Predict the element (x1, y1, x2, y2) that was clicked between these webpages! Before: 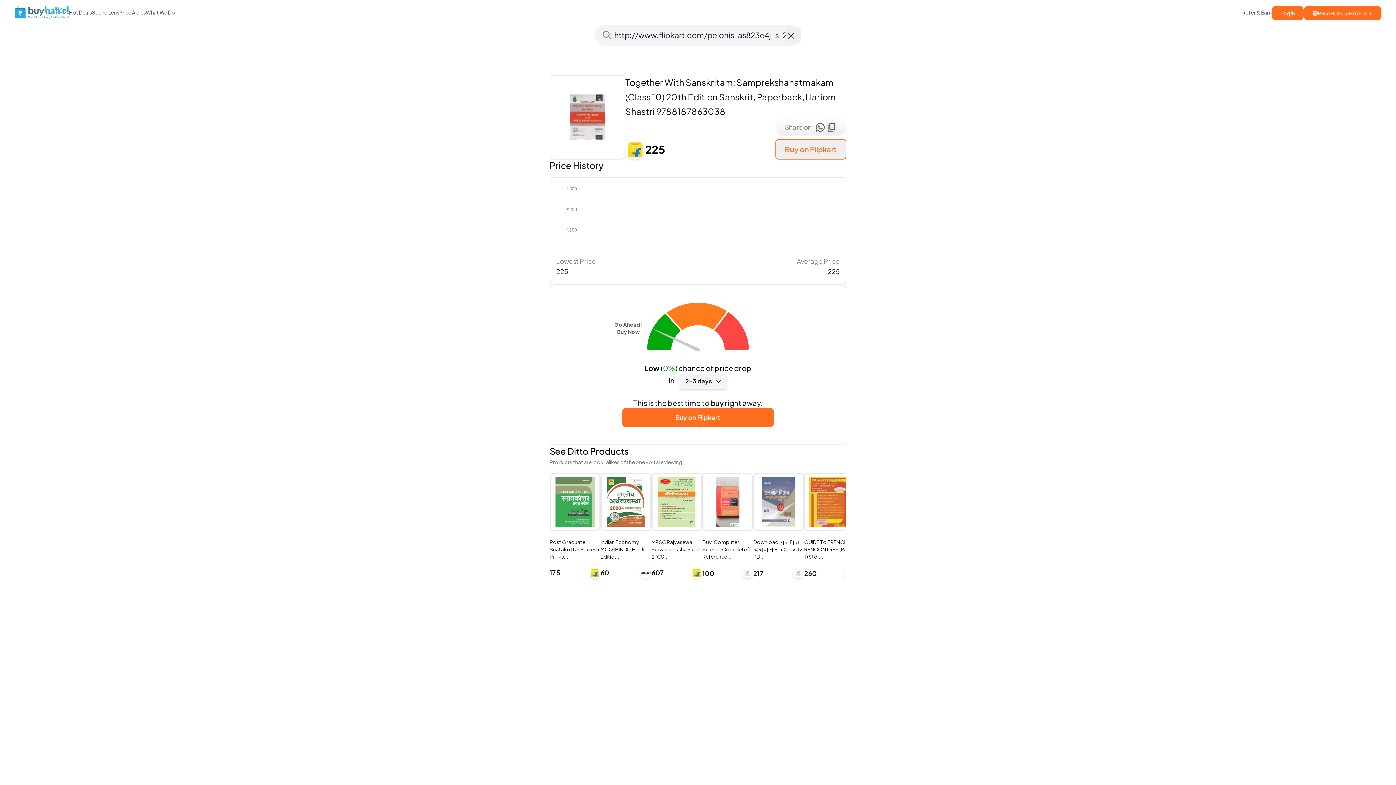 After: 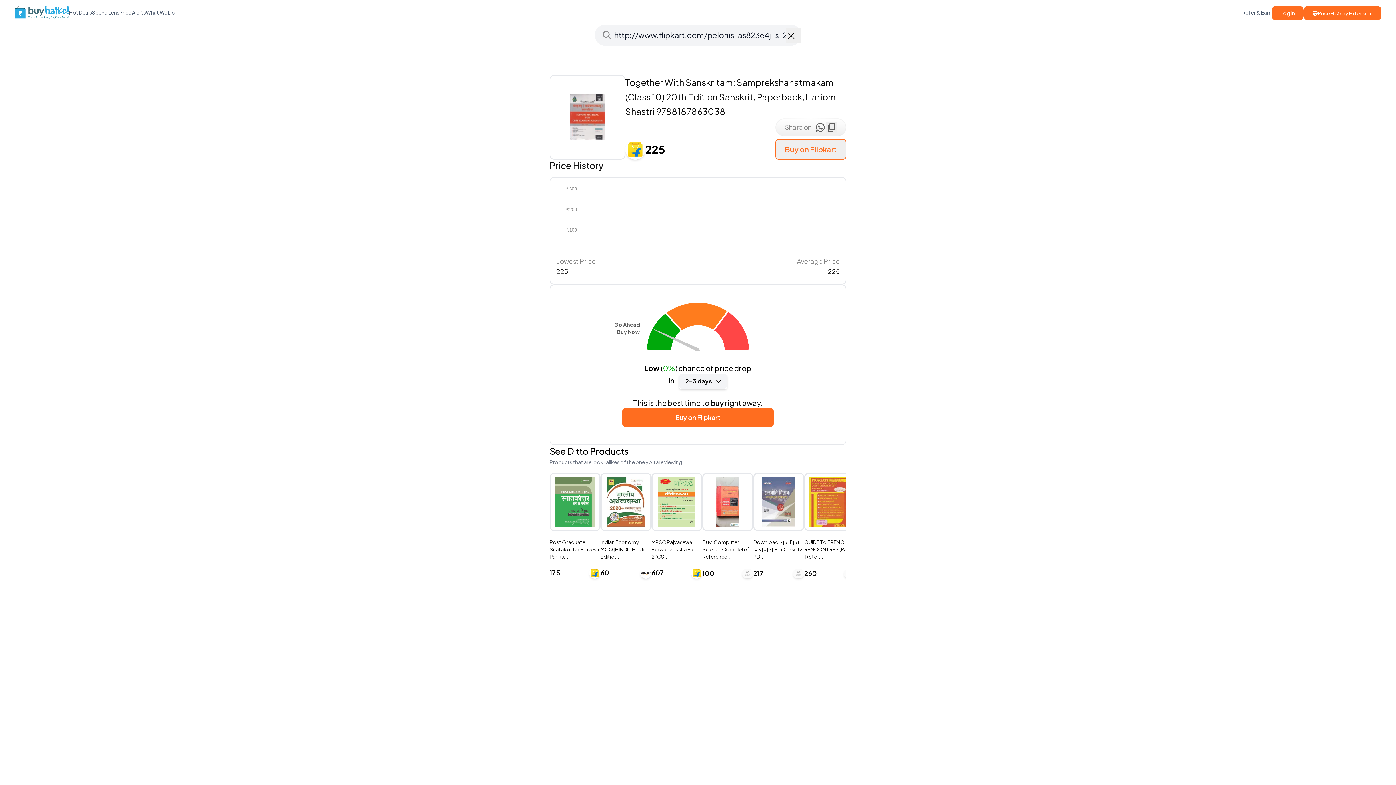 Action: bbox: (815, 122, 825, 132)